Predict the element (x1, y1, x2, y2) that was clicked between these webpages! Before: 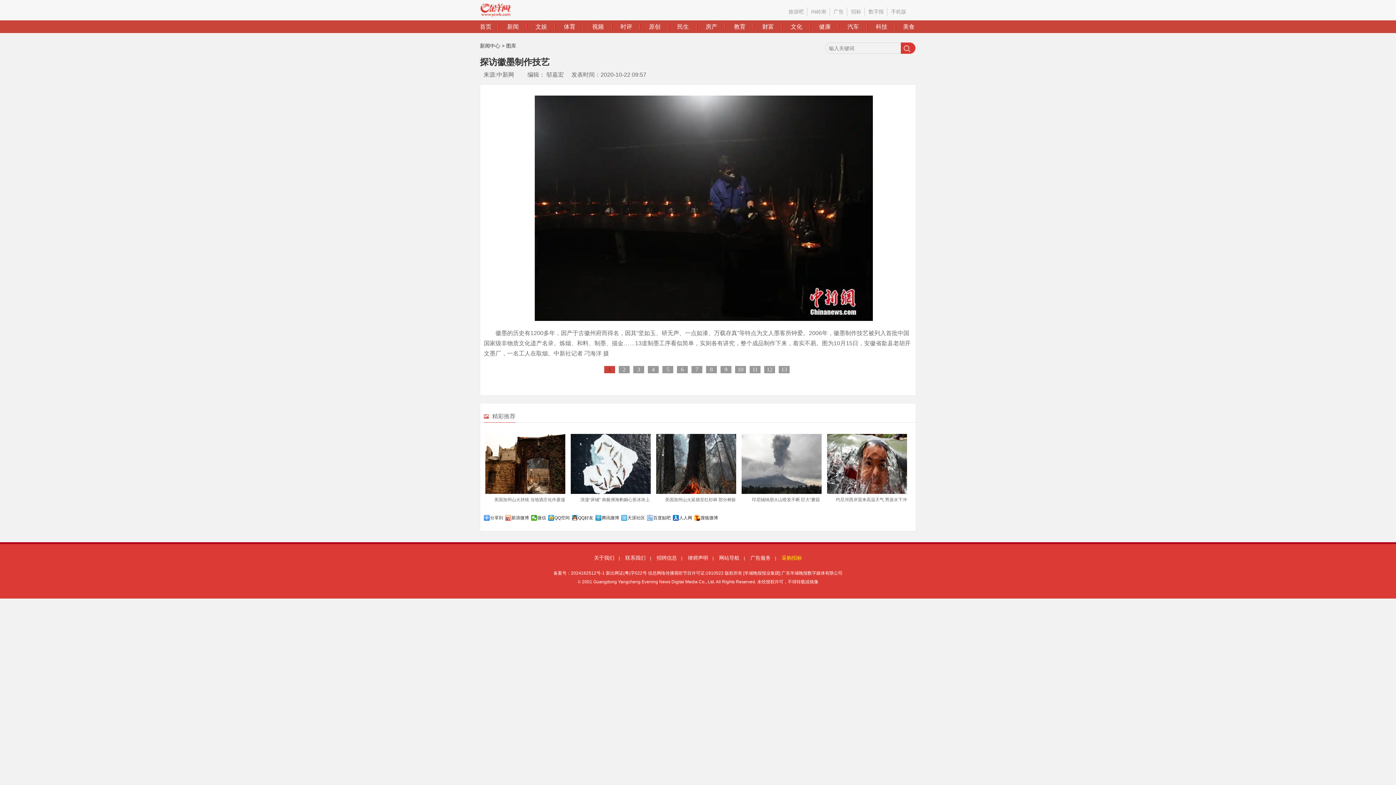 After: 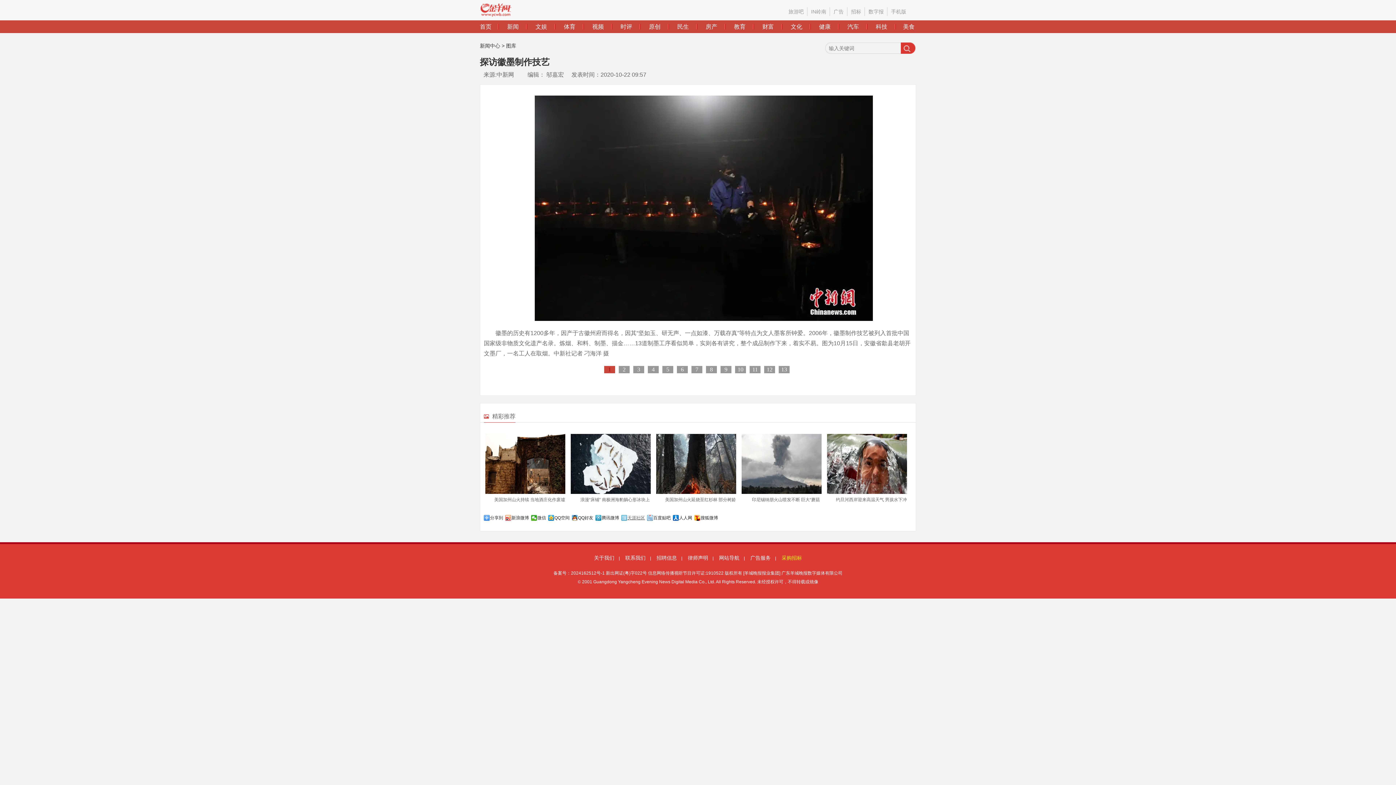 Action: bbox: (621, 515, 645, 521) label: 天涯社区